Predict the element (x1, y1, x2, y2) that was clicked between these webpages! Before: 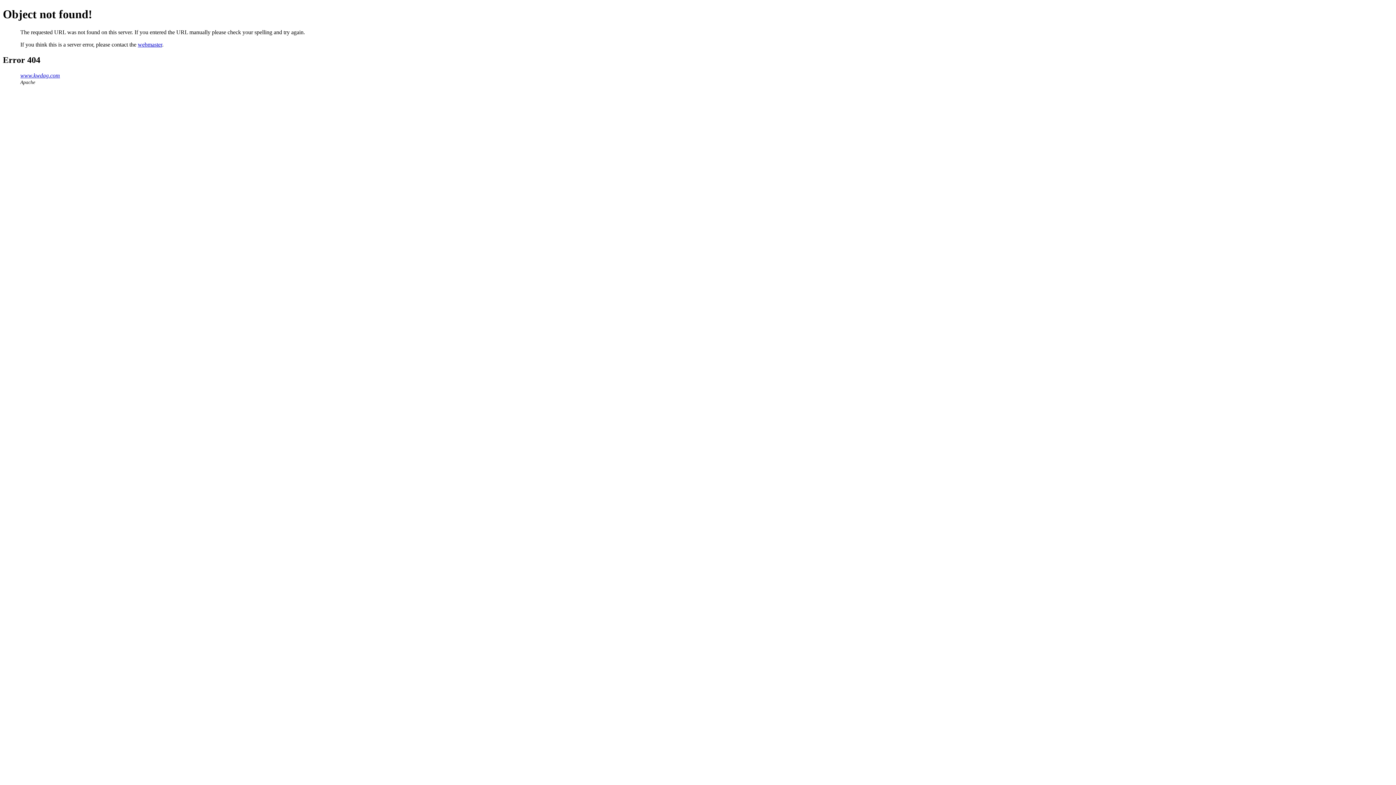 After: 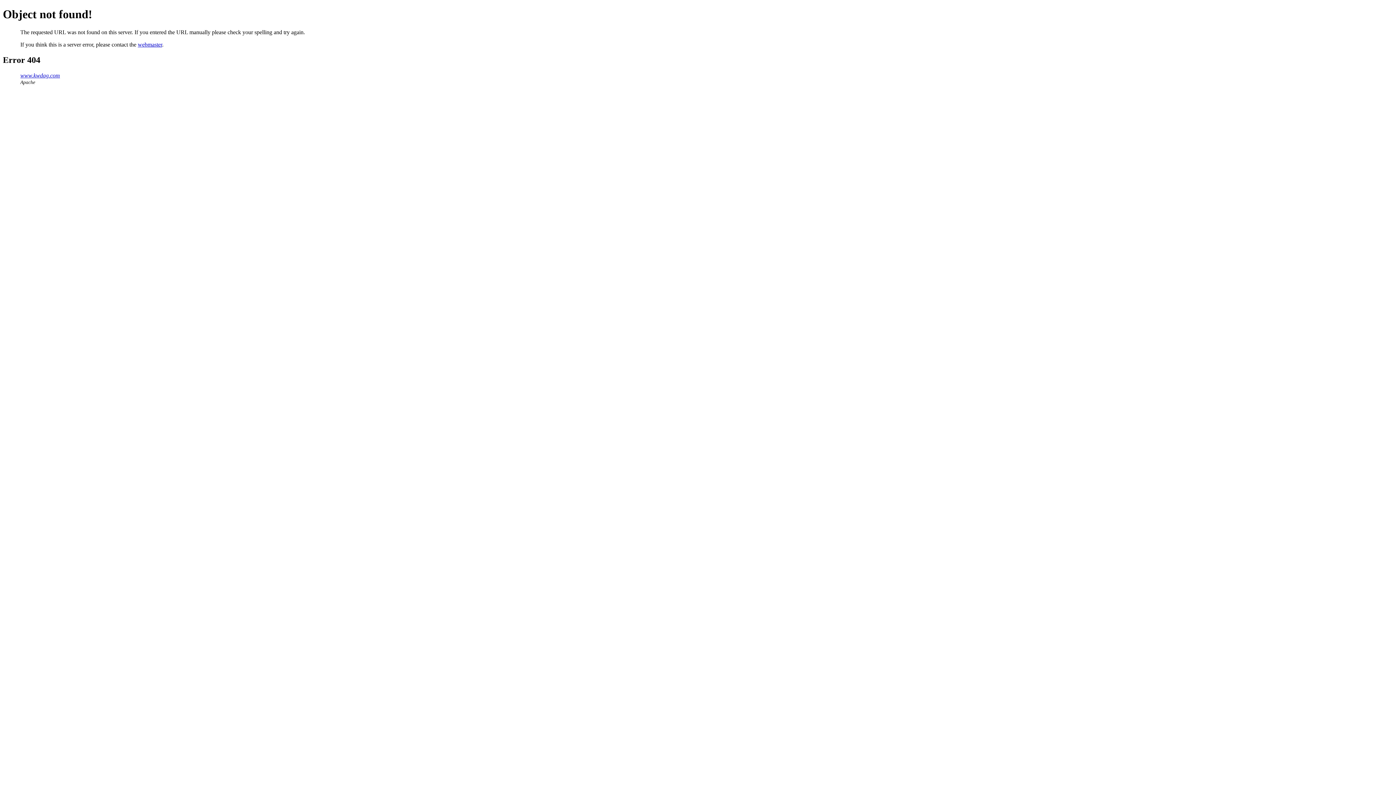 Action: label: webmaster bbox: (137, 41, 162, 47)